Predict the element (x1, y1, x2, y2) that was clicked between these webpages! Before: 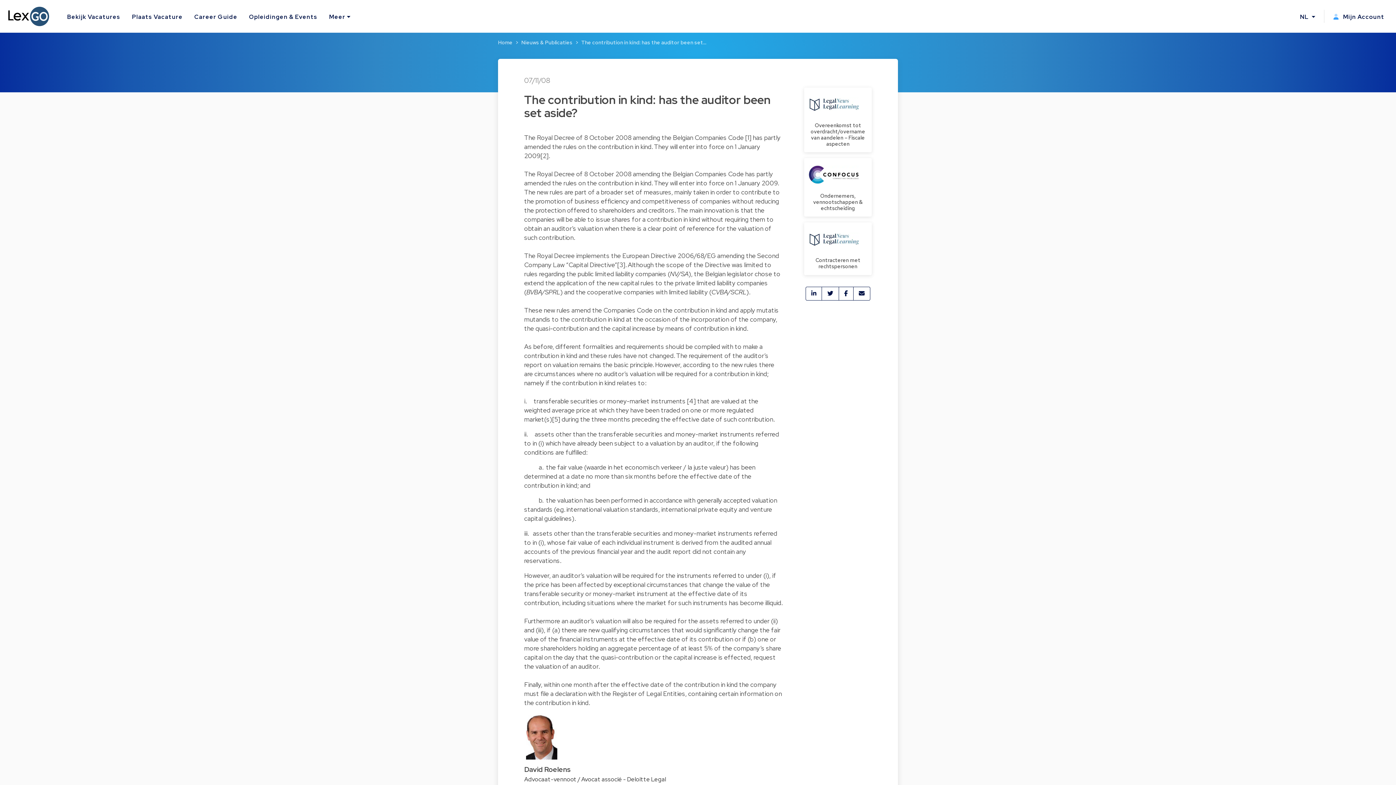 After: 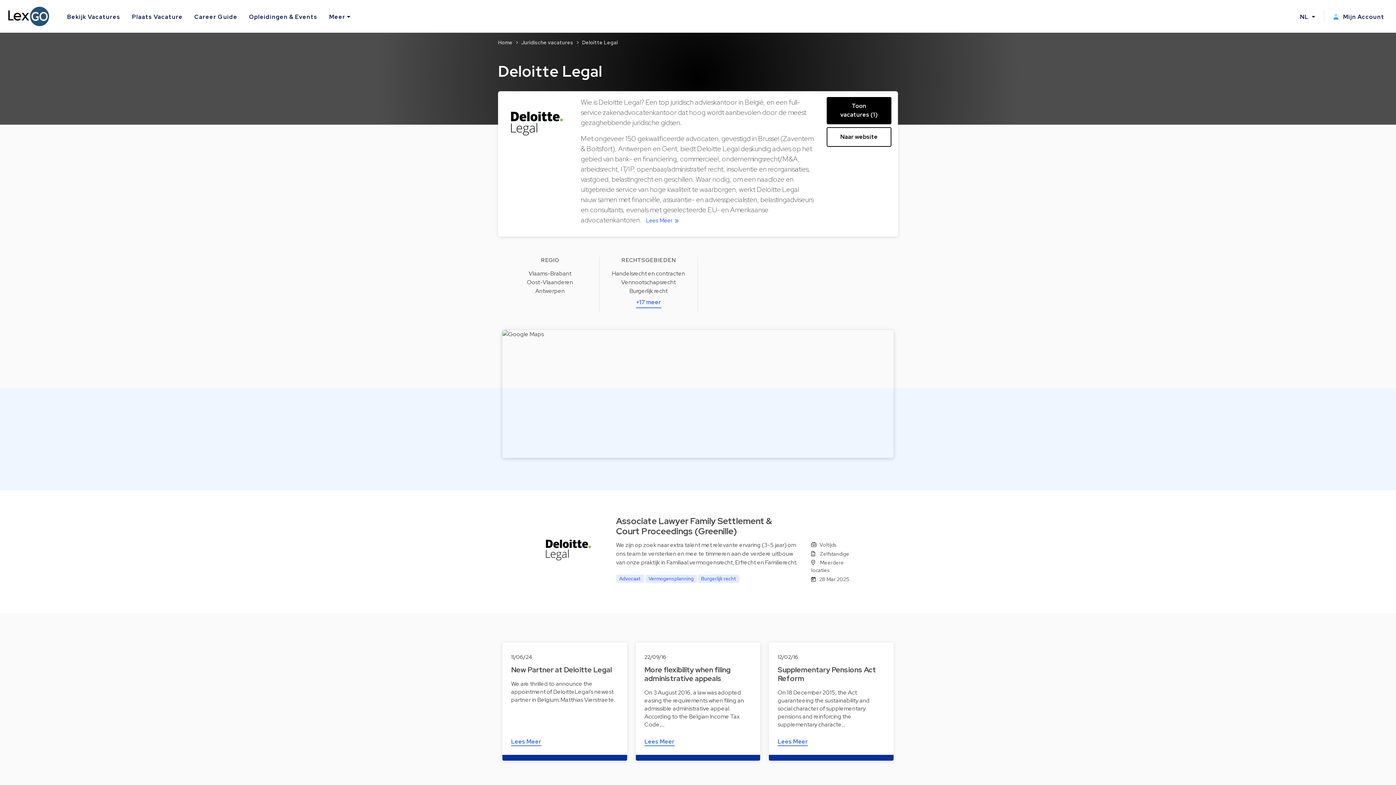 Action: label: Advocaat-vennoot / Avocat associé - Deloitte Legal bbox: (524, 775, 666, 783)